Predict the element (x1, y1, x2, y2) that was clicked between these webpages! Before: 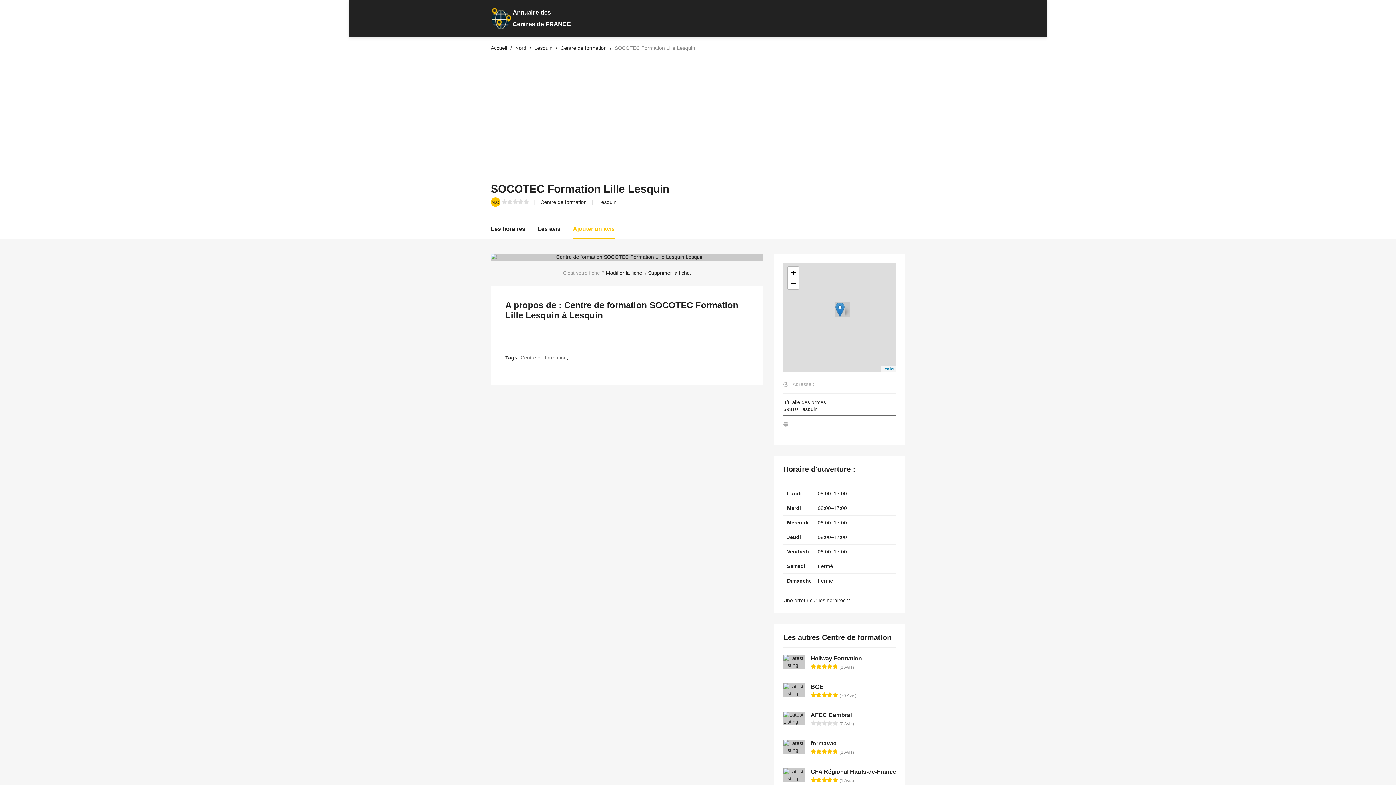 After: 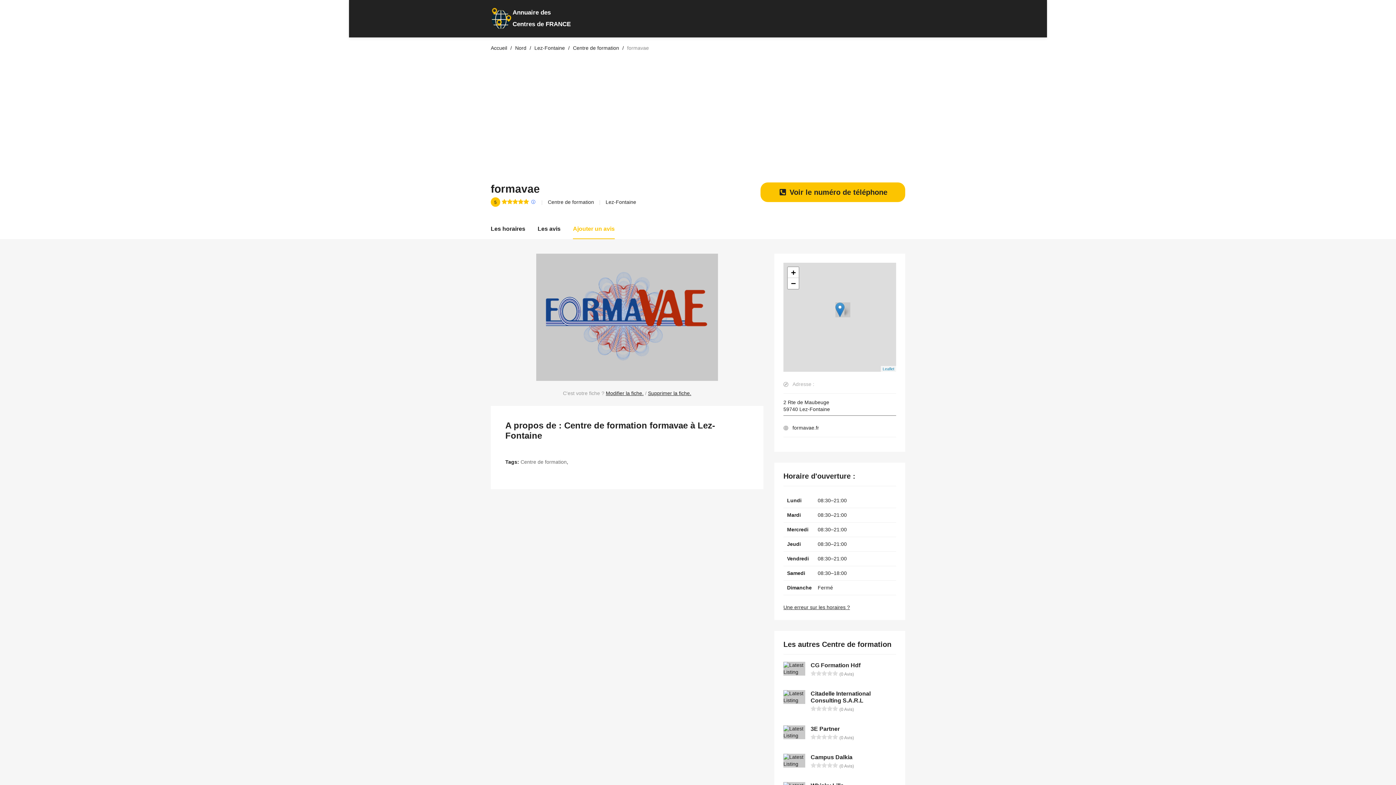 Action: label: formavae bbox: (810, 740, 836, 746)